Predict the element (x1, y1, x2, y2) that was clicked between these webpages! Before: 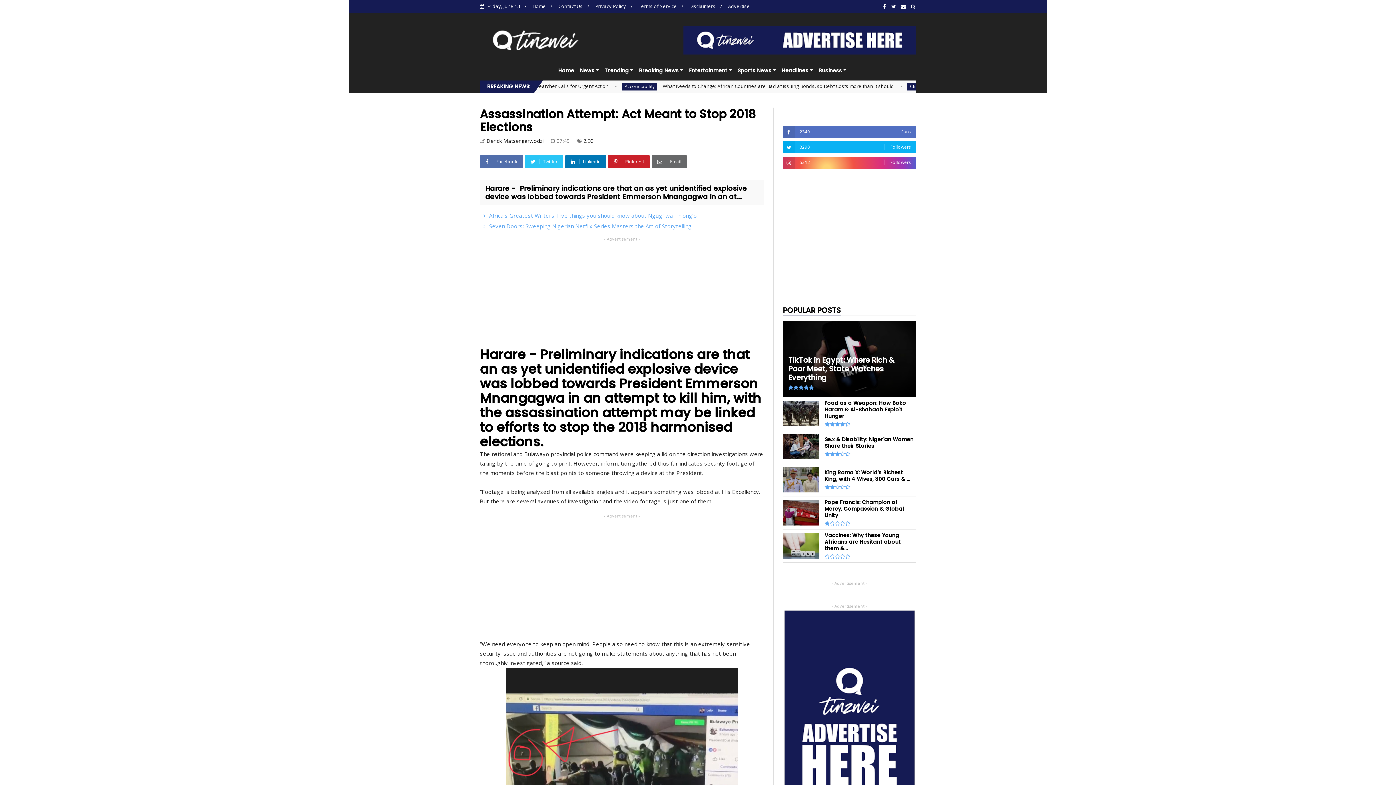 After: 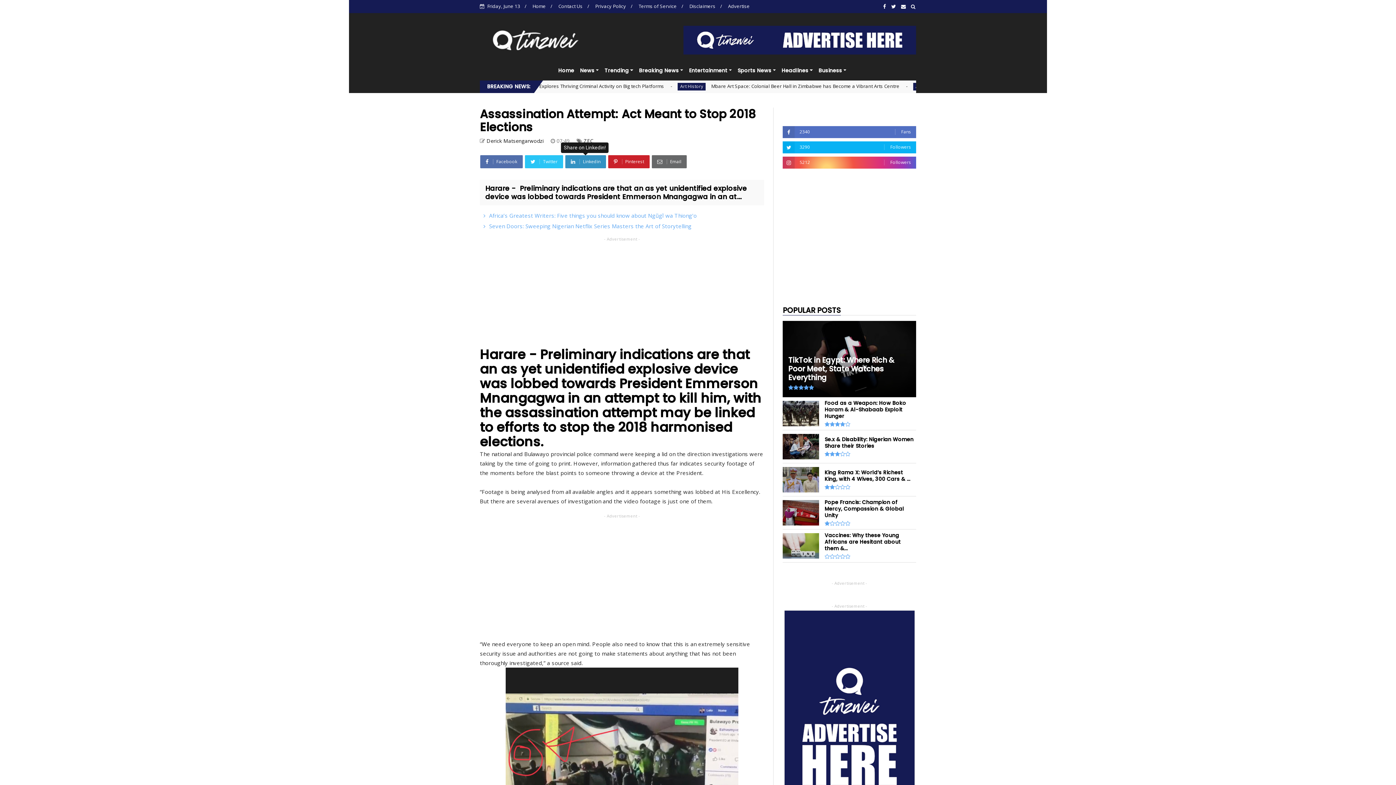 Action: label:  Linkedin bbox: (565, 155, 606, 168)